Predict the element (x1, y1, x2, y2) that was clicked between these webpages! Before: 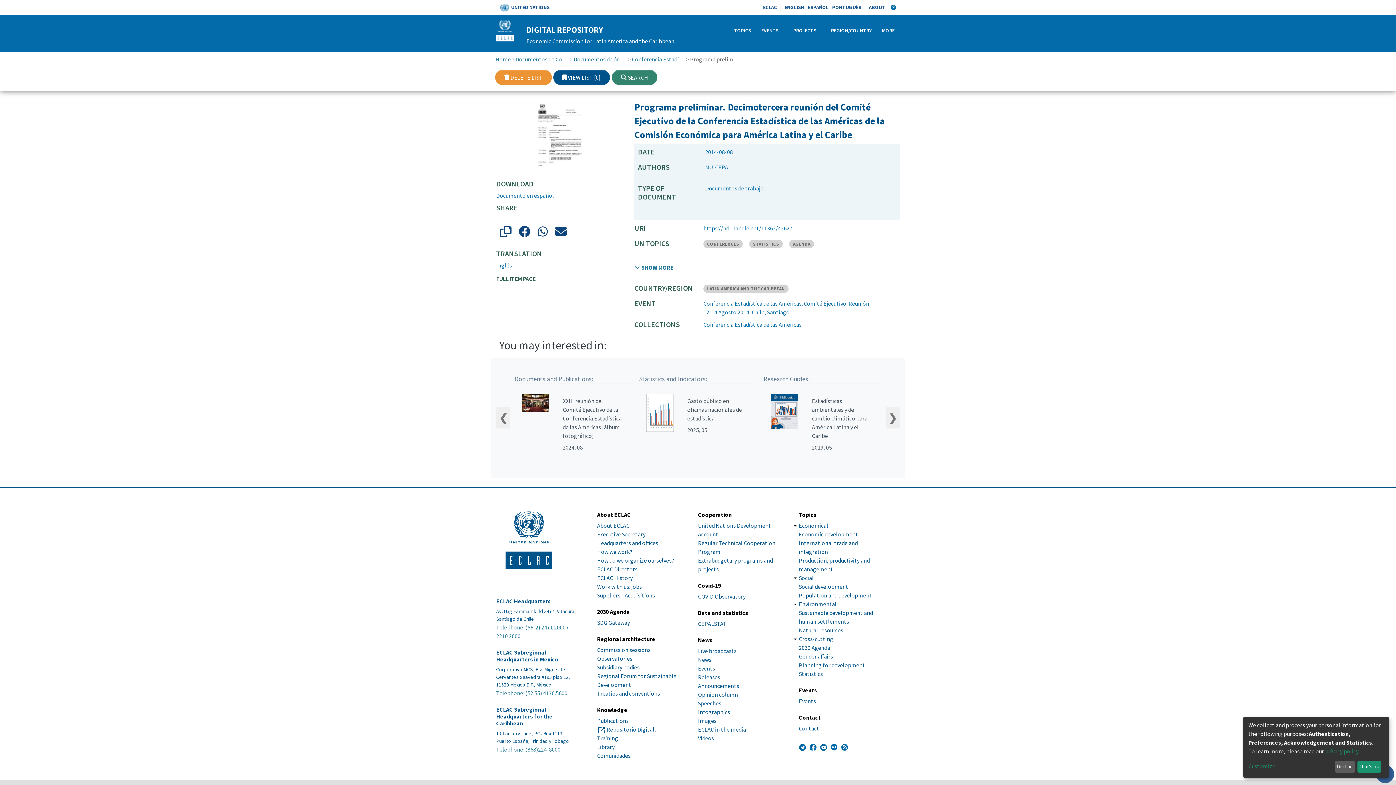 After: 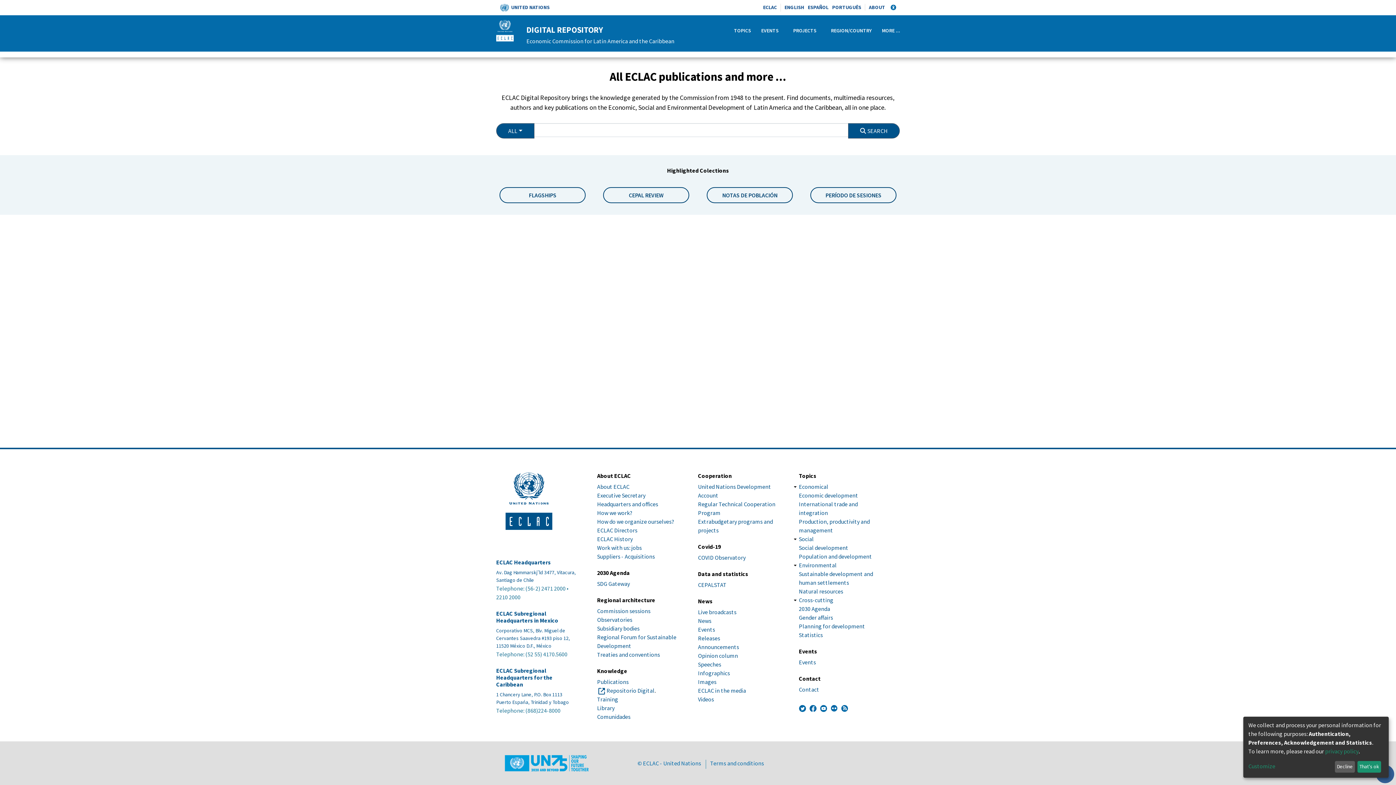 Action: label: Home bbox: (495, 54, 510, 63)